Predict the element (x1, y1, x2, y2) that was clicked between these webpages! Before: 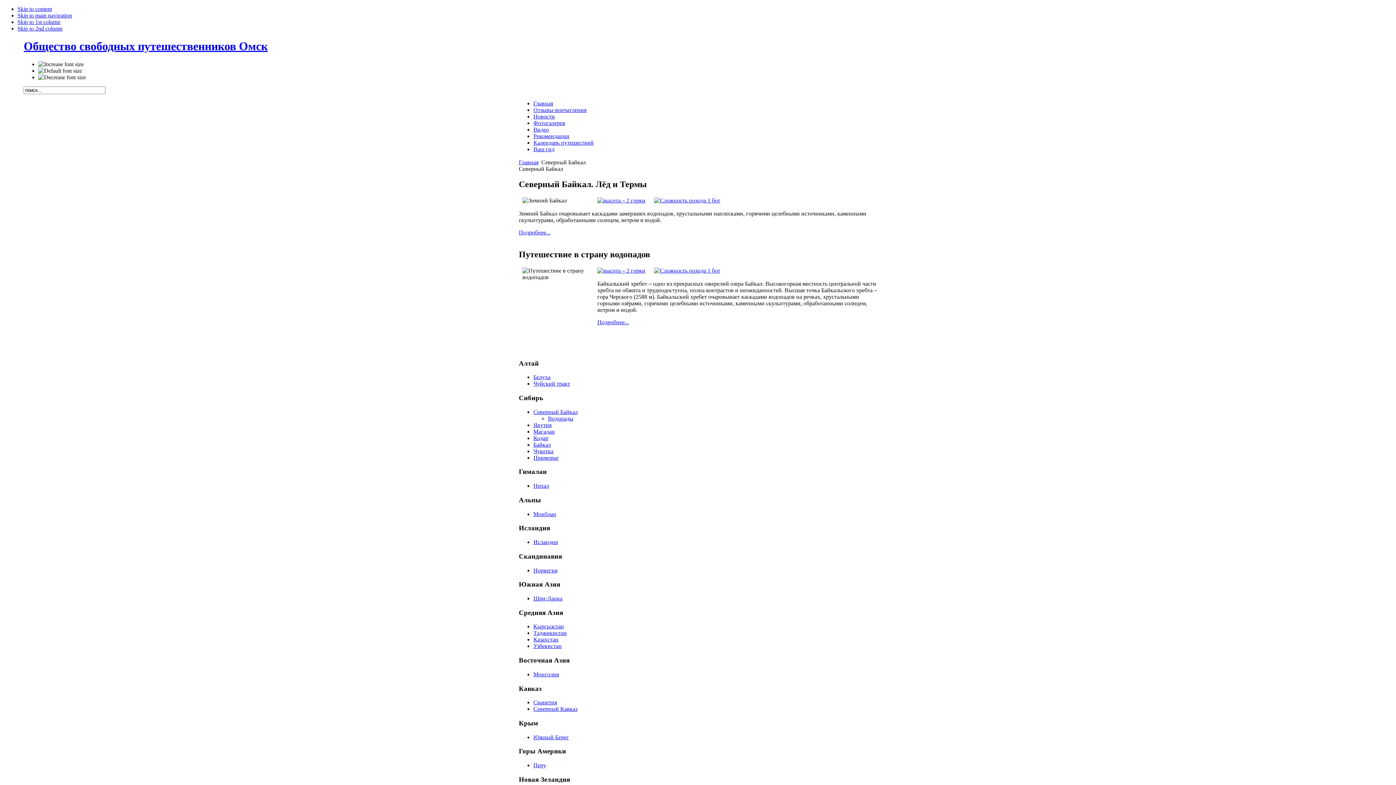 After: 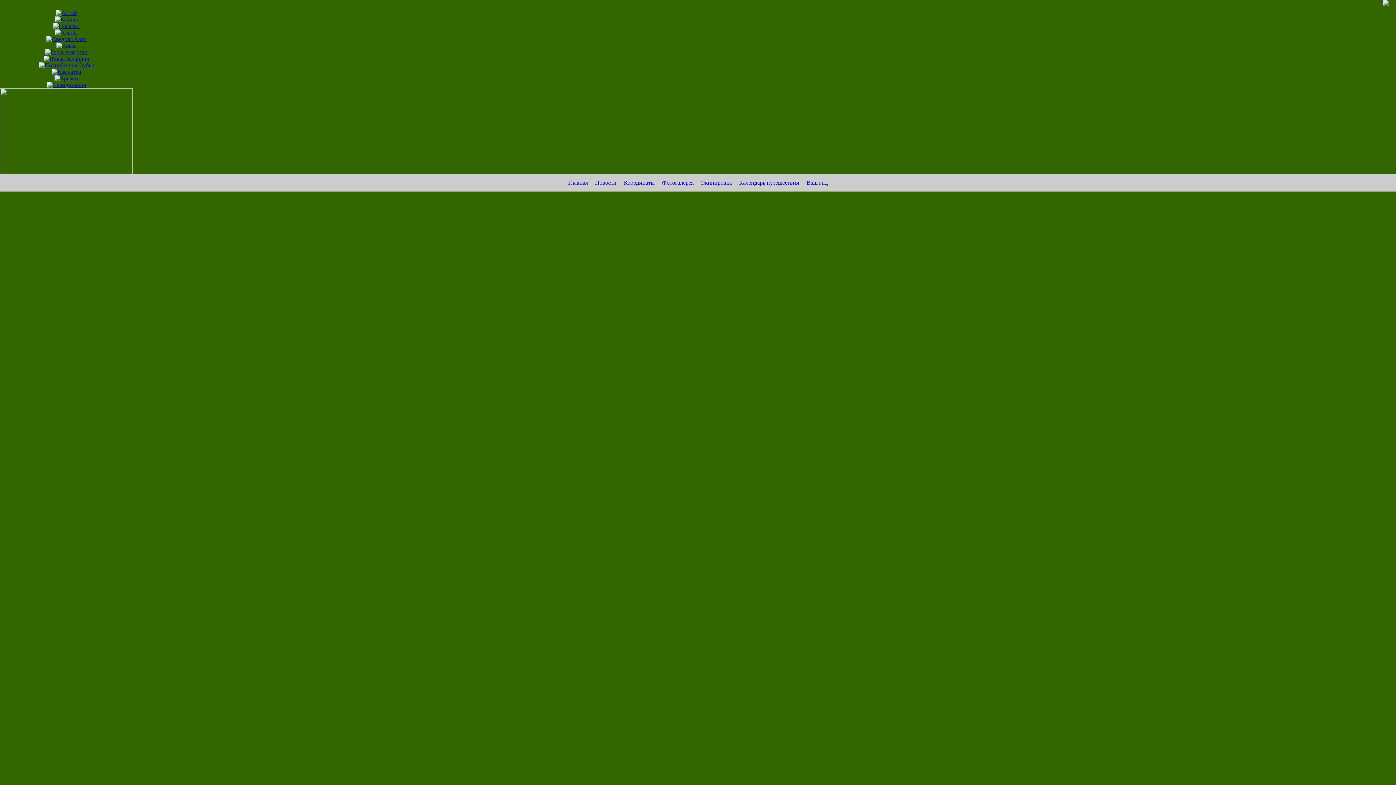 Action: bbox: (518, 159, 538, 165) label: Главная